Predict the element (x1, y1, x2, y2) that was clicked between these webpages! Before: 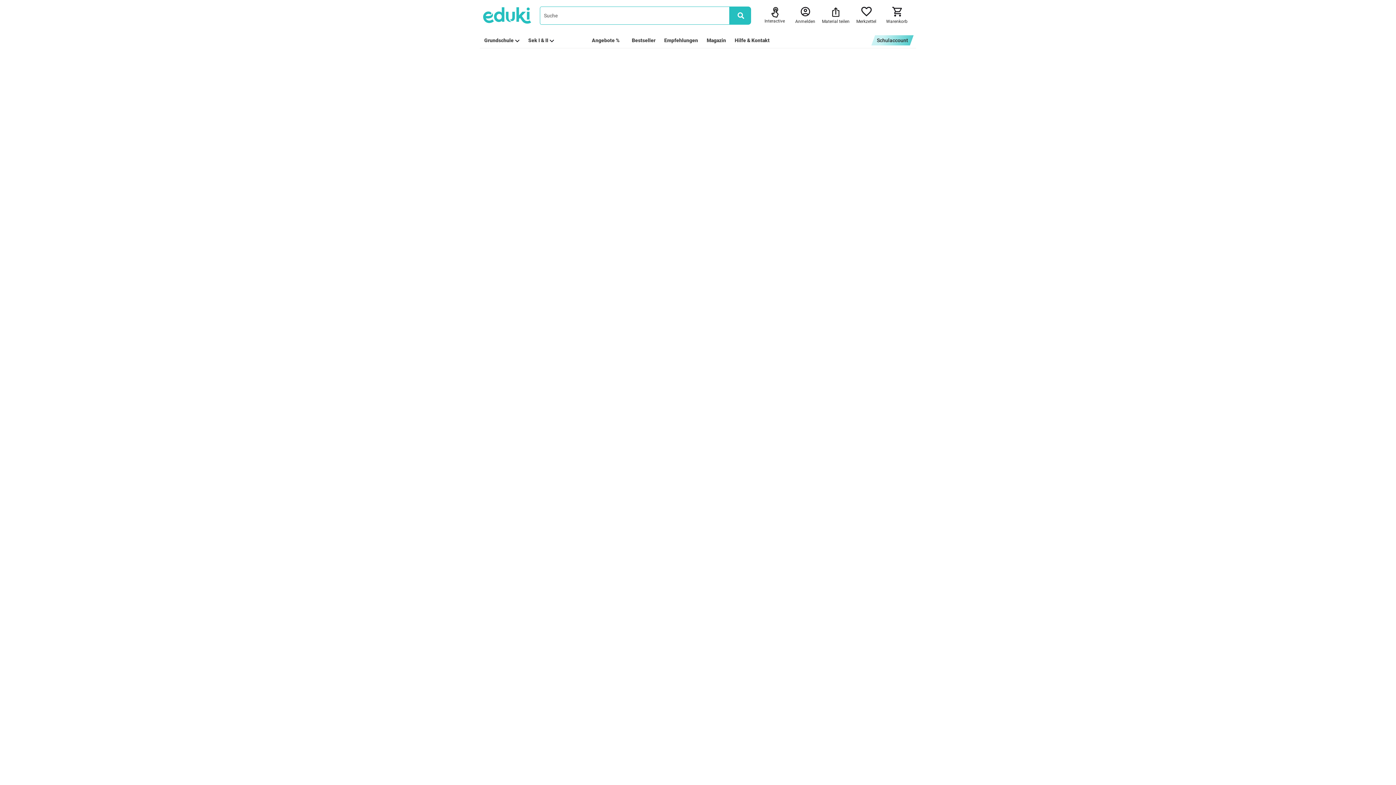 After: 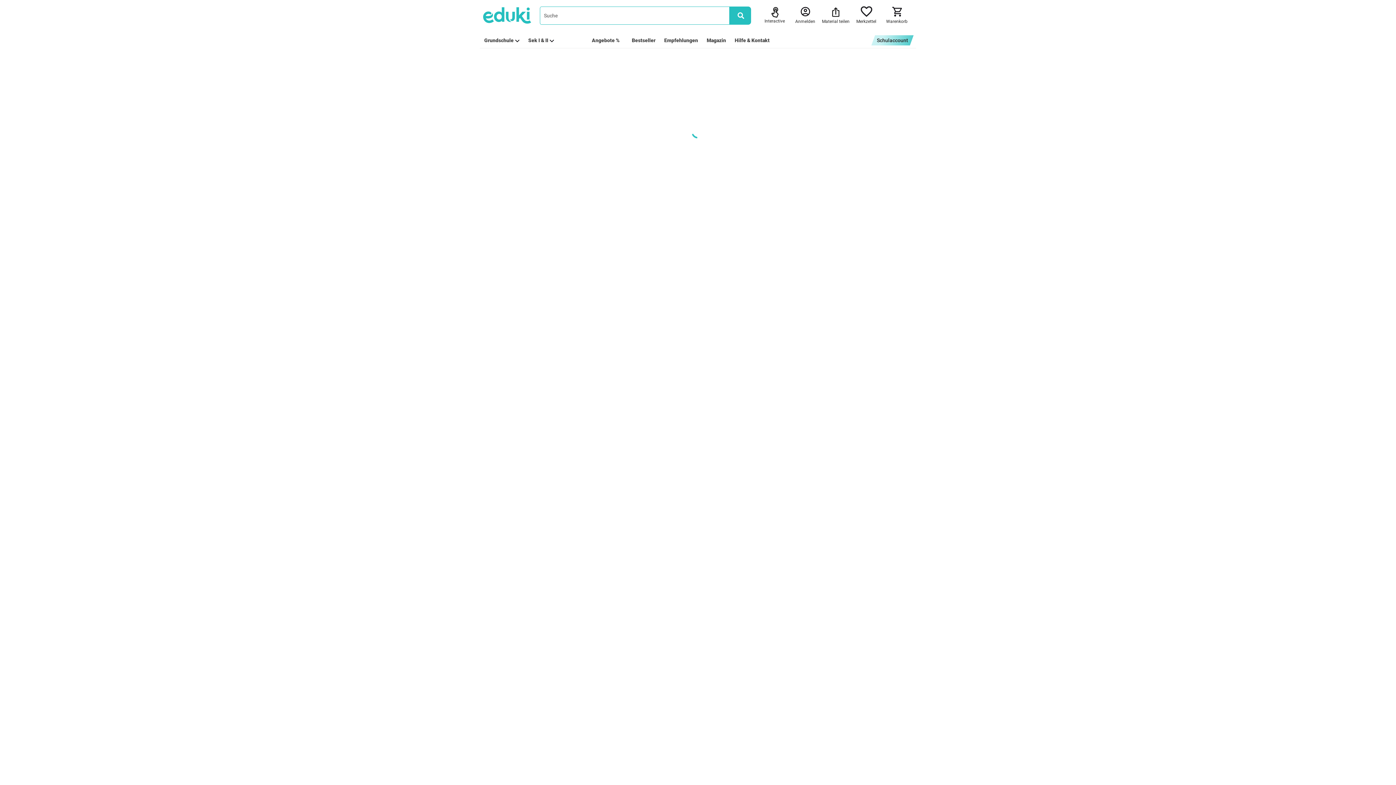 Action: bbox: (856, 6, 876, 24) label: Merkzettel